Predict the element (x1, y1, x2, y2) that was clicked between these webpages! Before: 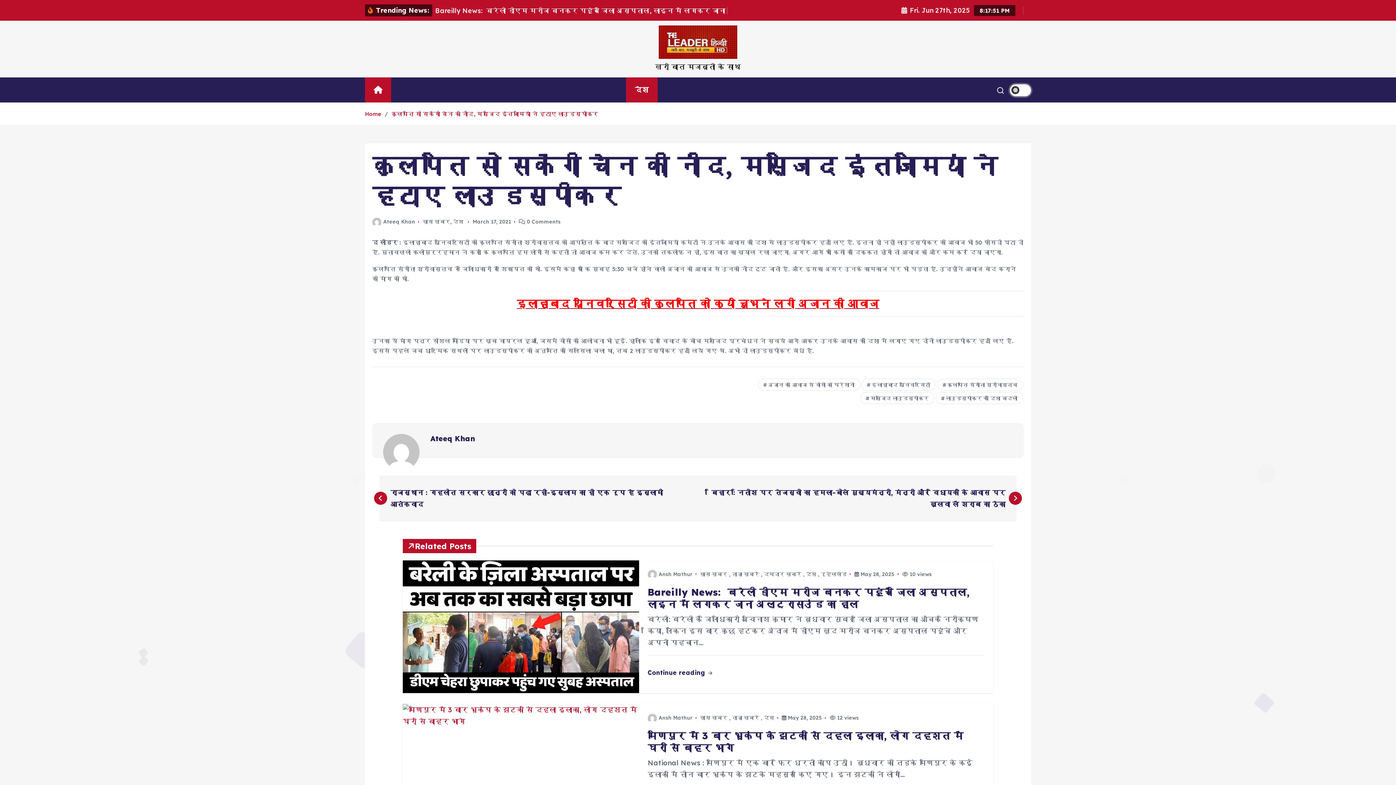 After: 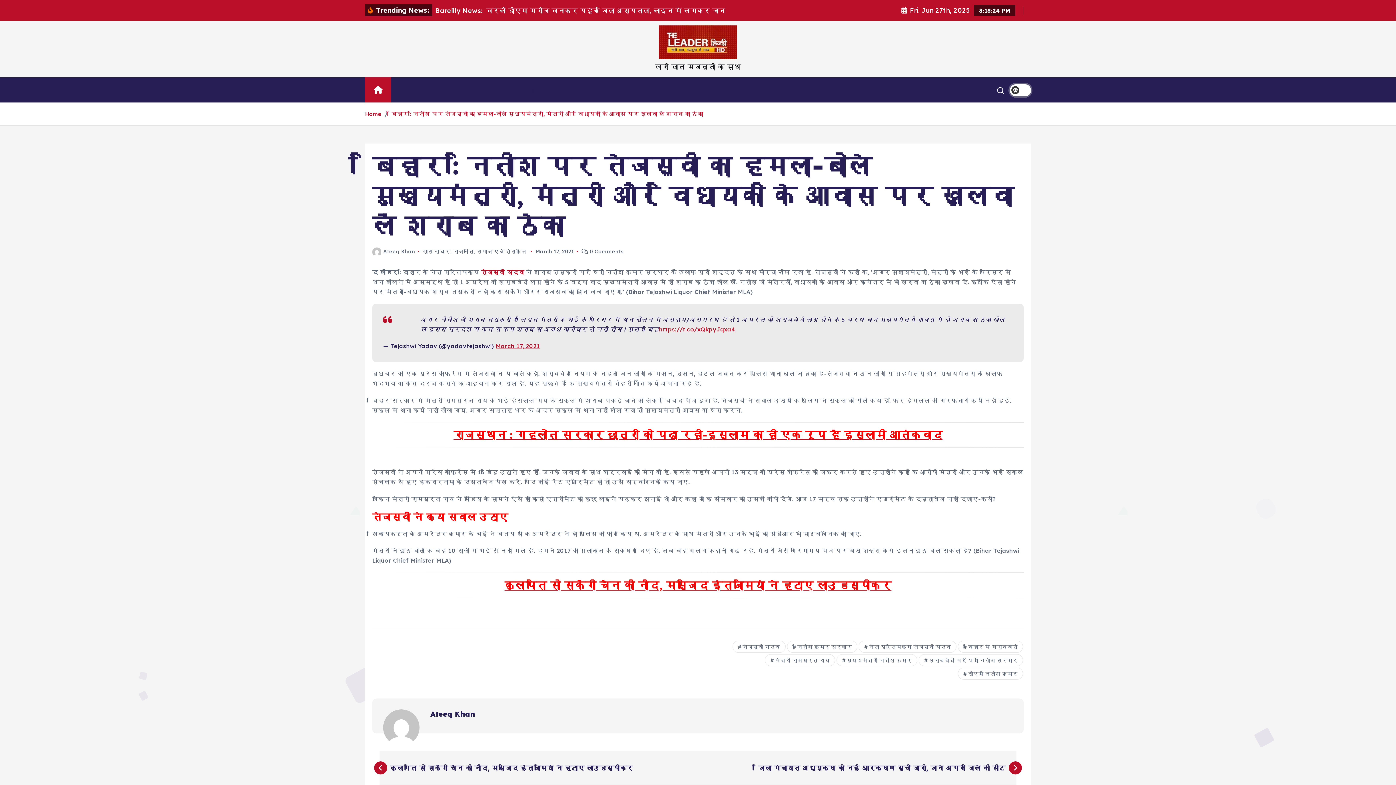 Action: label: बिहार : नितीश पर तेजस्वी का हमला-बोले मुख्यमंत्री, मंत्री और विधायकों के आवास पर खुलवा लें शराब का ठेका bbox: (698, 475, 1016, 521)